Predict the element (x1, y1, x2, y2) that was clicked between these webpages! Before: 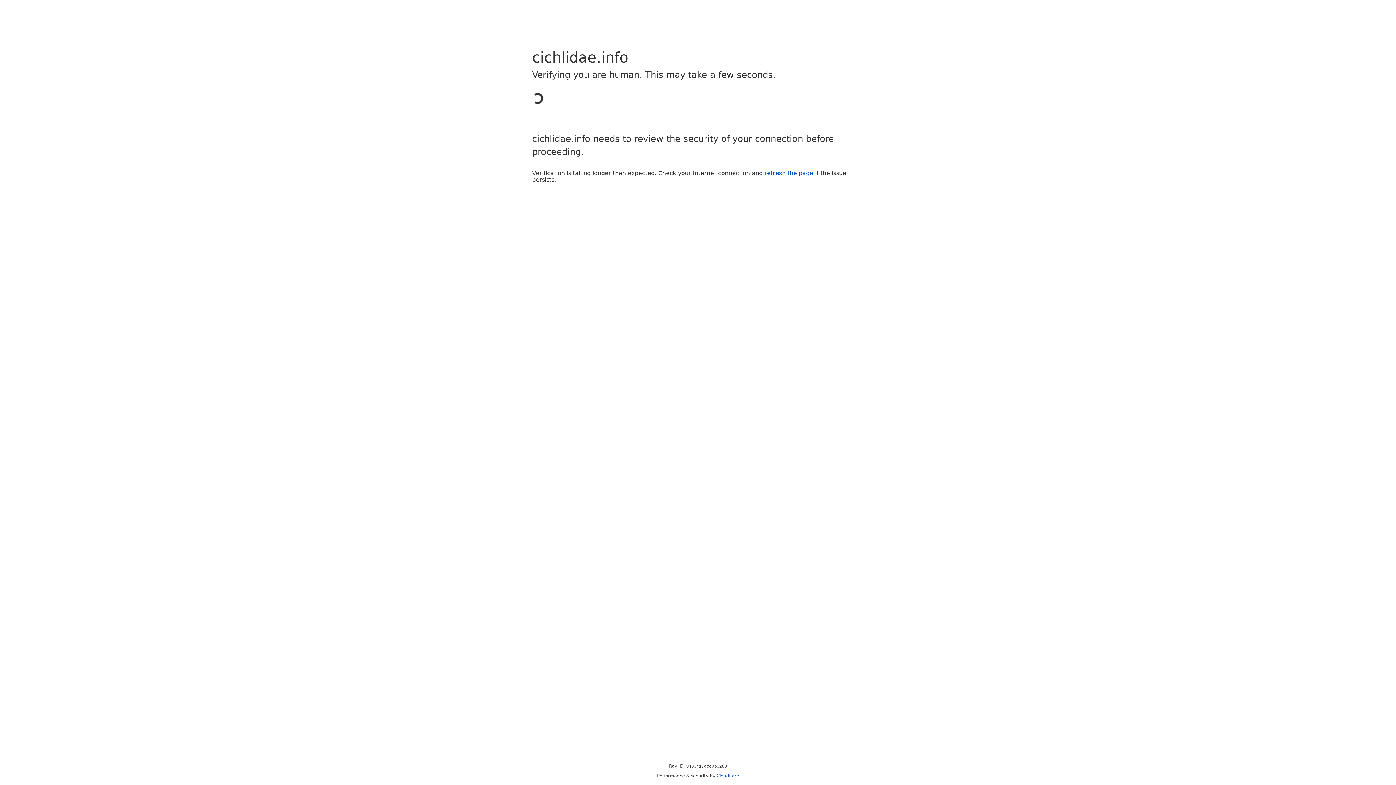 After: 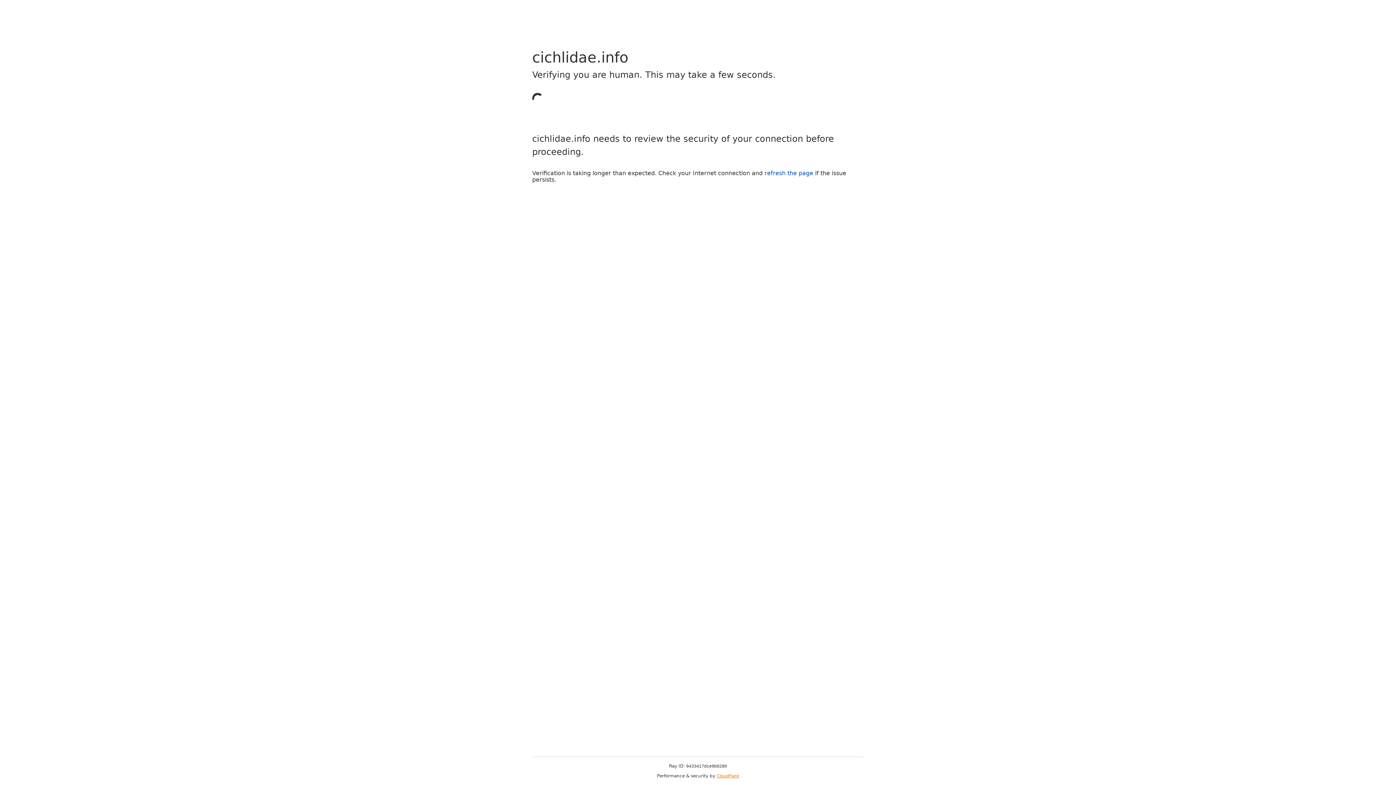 Action: bbox: (716, 773, 739, 778) label: Cloudflare